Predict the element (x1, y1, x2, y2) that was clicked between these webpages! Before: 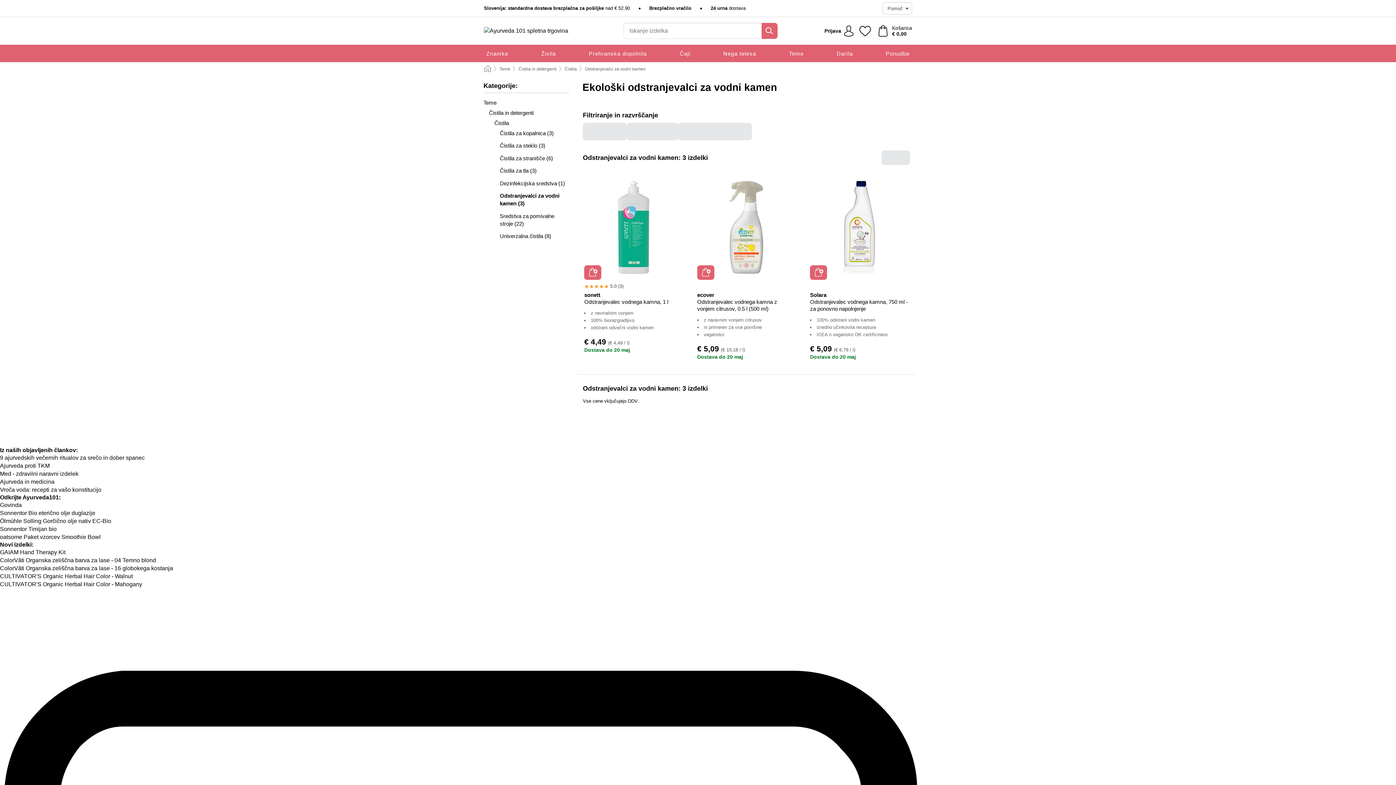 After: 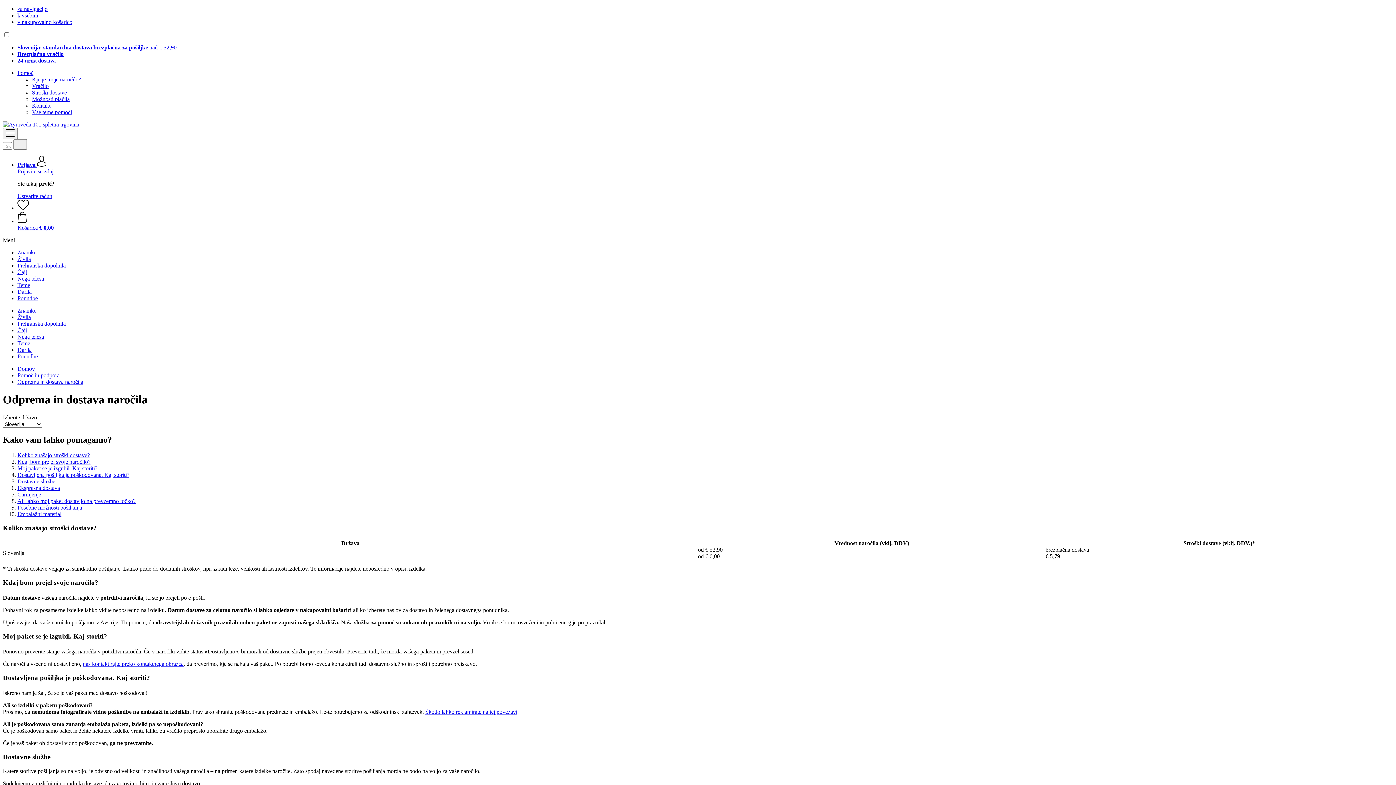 Action: label: 24 urna dostava bbox: (710, 5, 745, 11)